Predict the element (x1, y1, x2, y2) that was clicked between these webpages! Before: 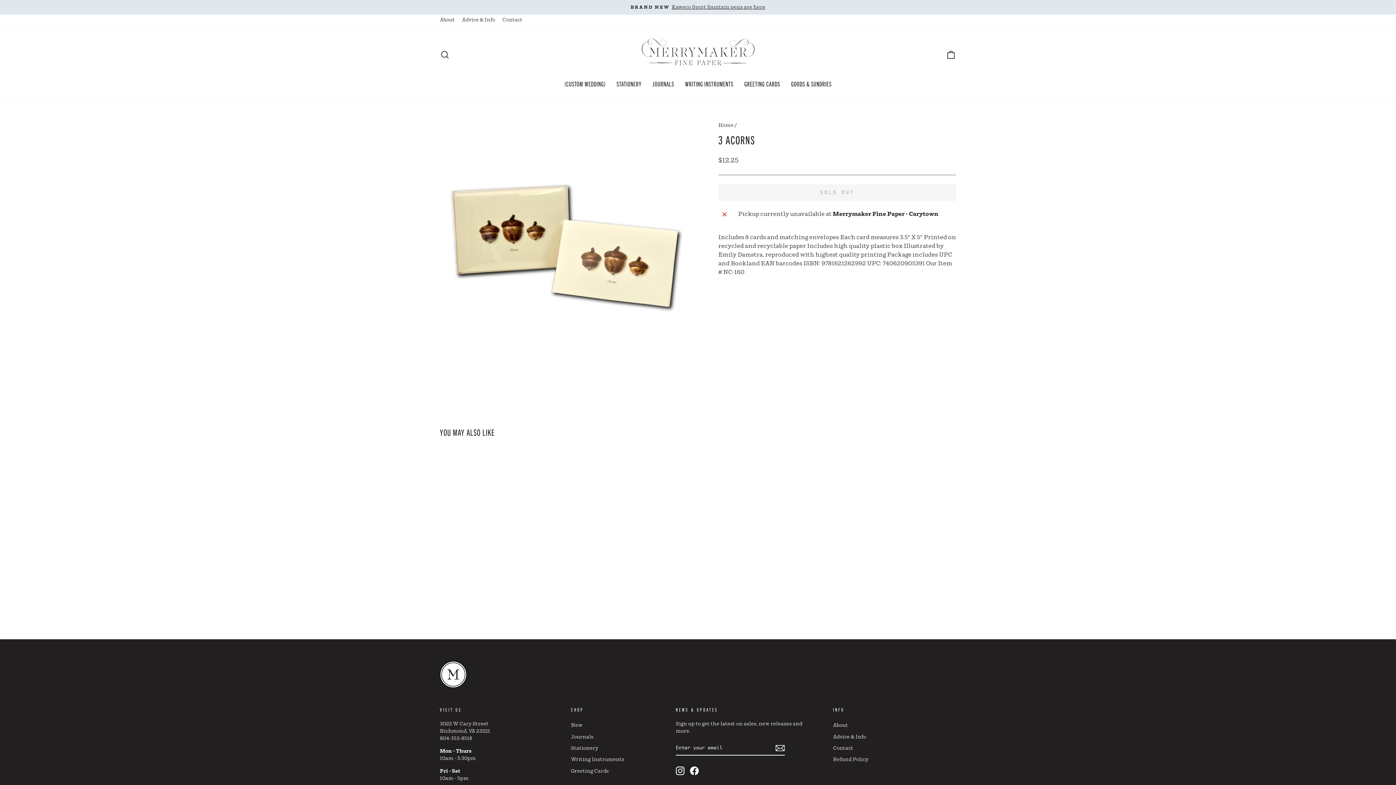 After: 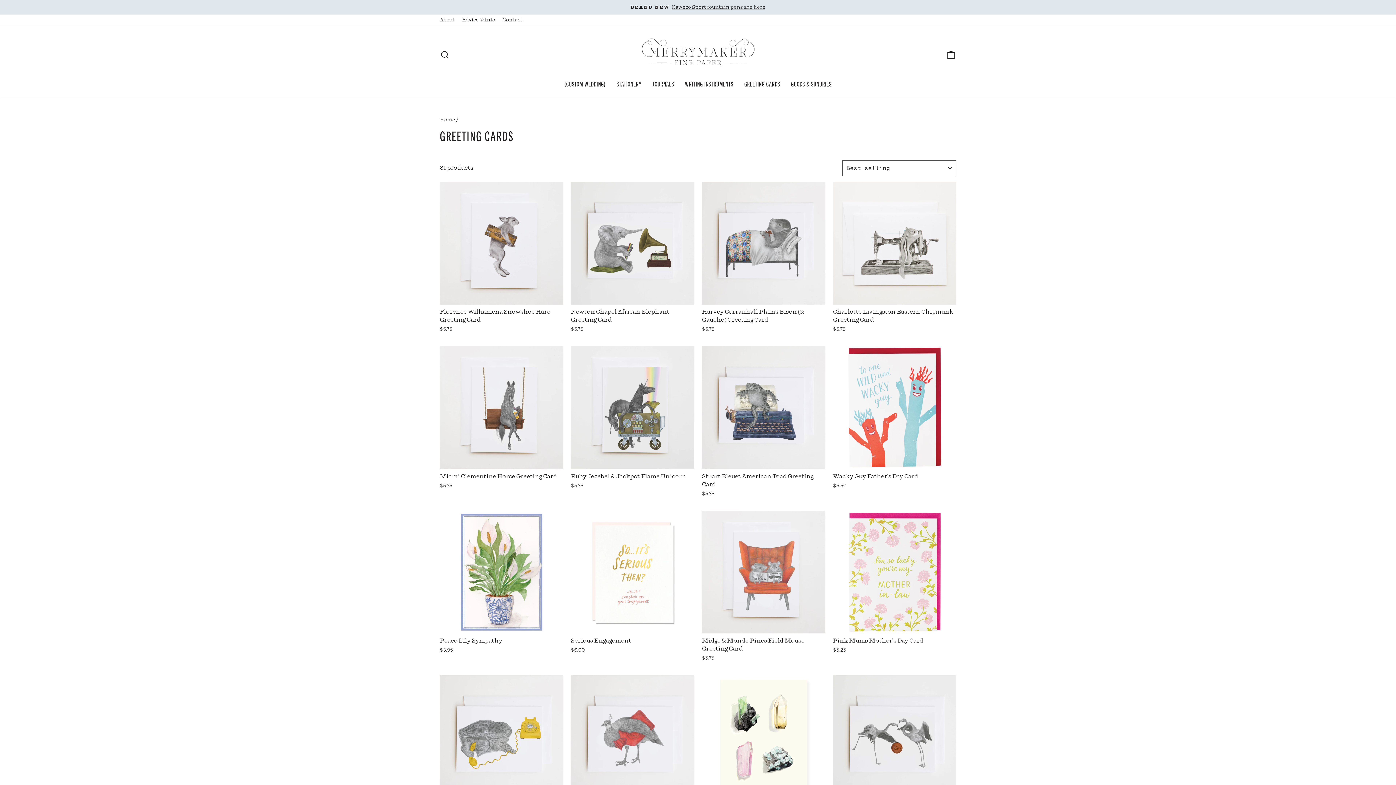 Action: label: Greeting Cards bbox: (571, 766, 608, 776)